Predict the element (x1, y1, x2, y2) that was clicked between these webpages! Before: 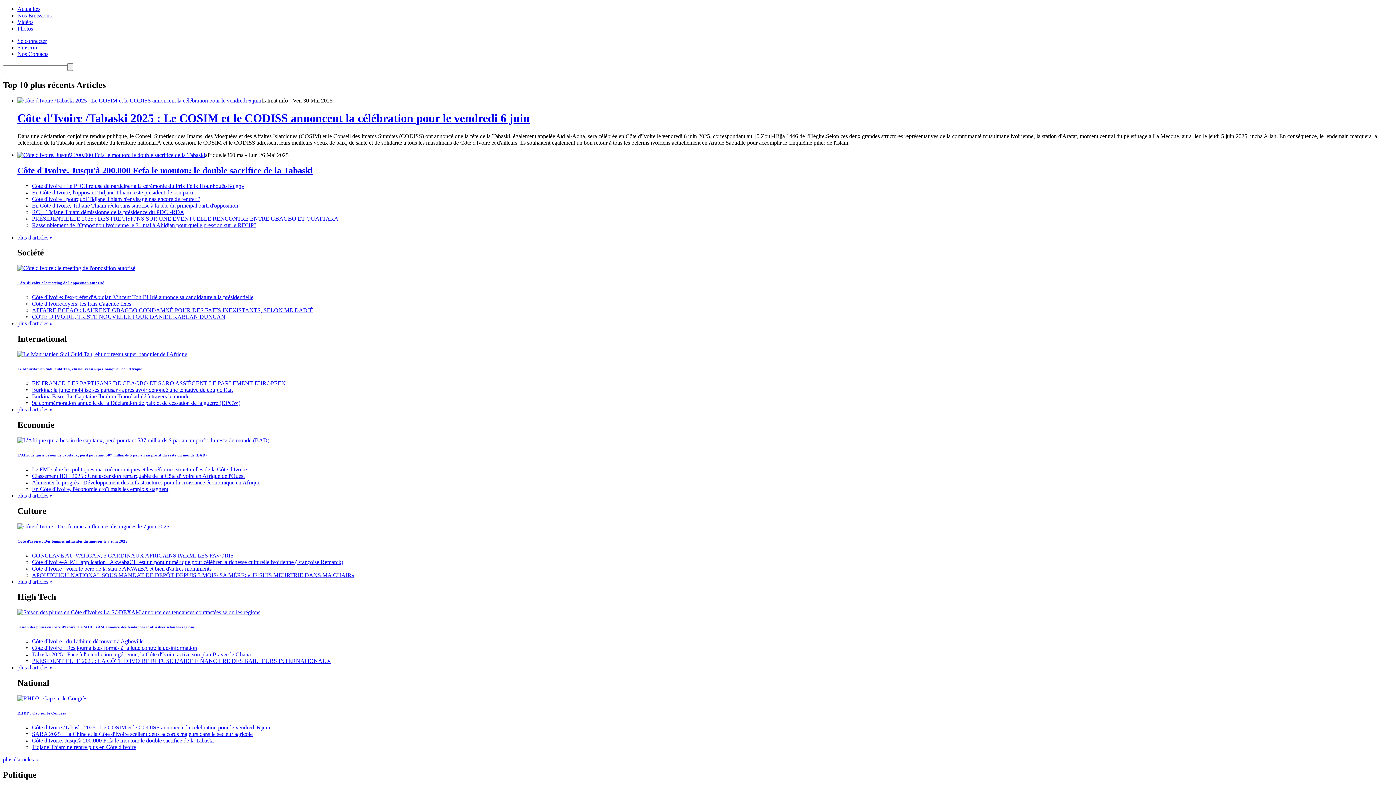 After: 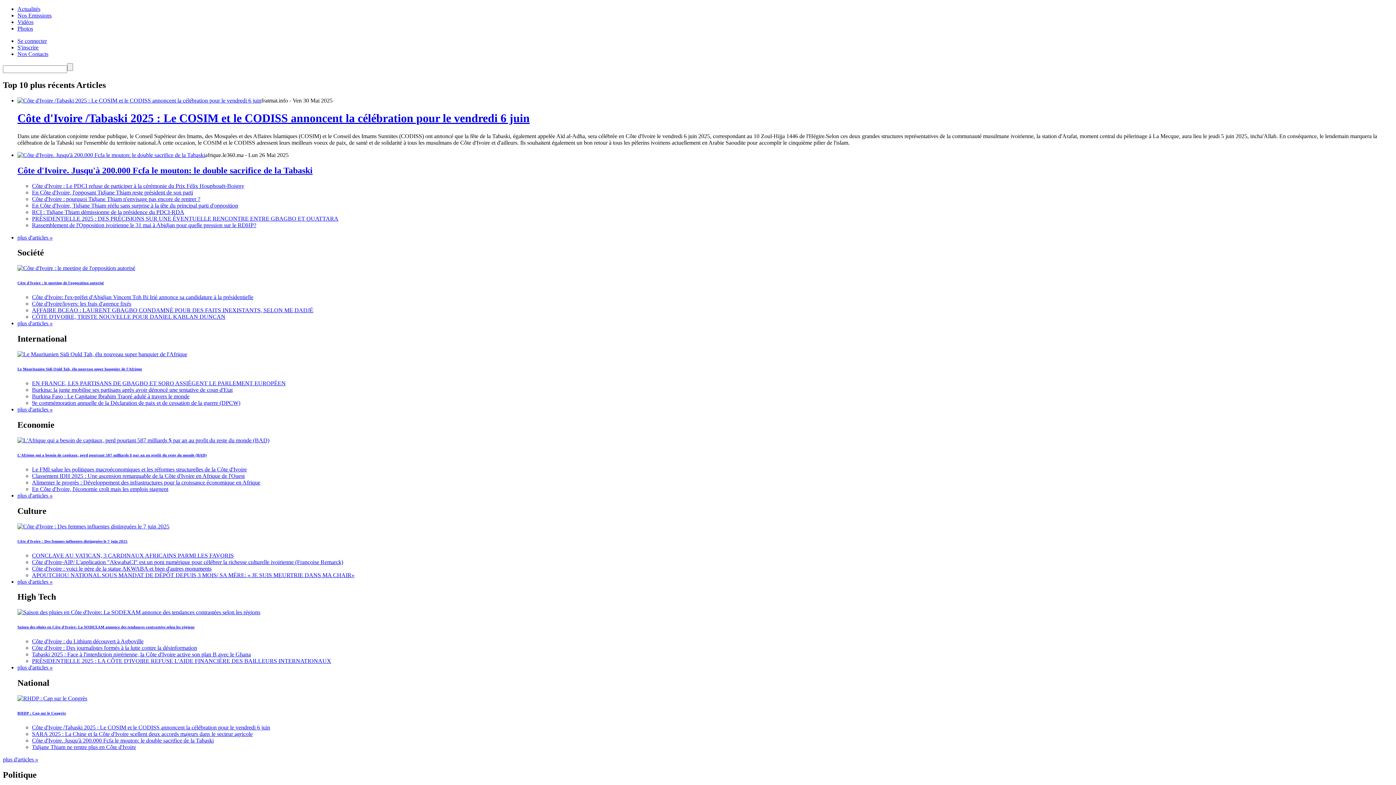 Action: label: Le FMI salue les politiques macroéconomiques et les réformes structurelles de la Côte d'Ivoire bbox: (32, 466, 246, 472)